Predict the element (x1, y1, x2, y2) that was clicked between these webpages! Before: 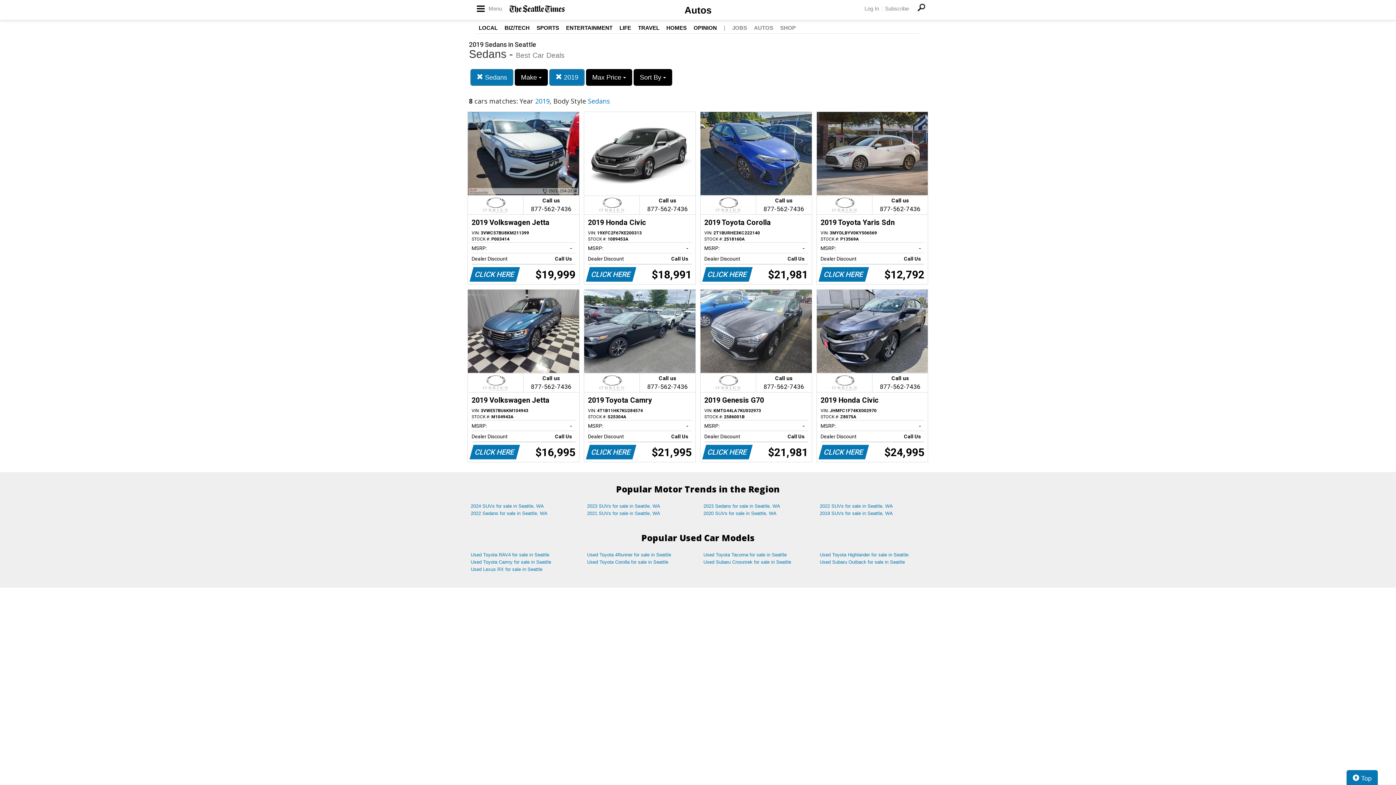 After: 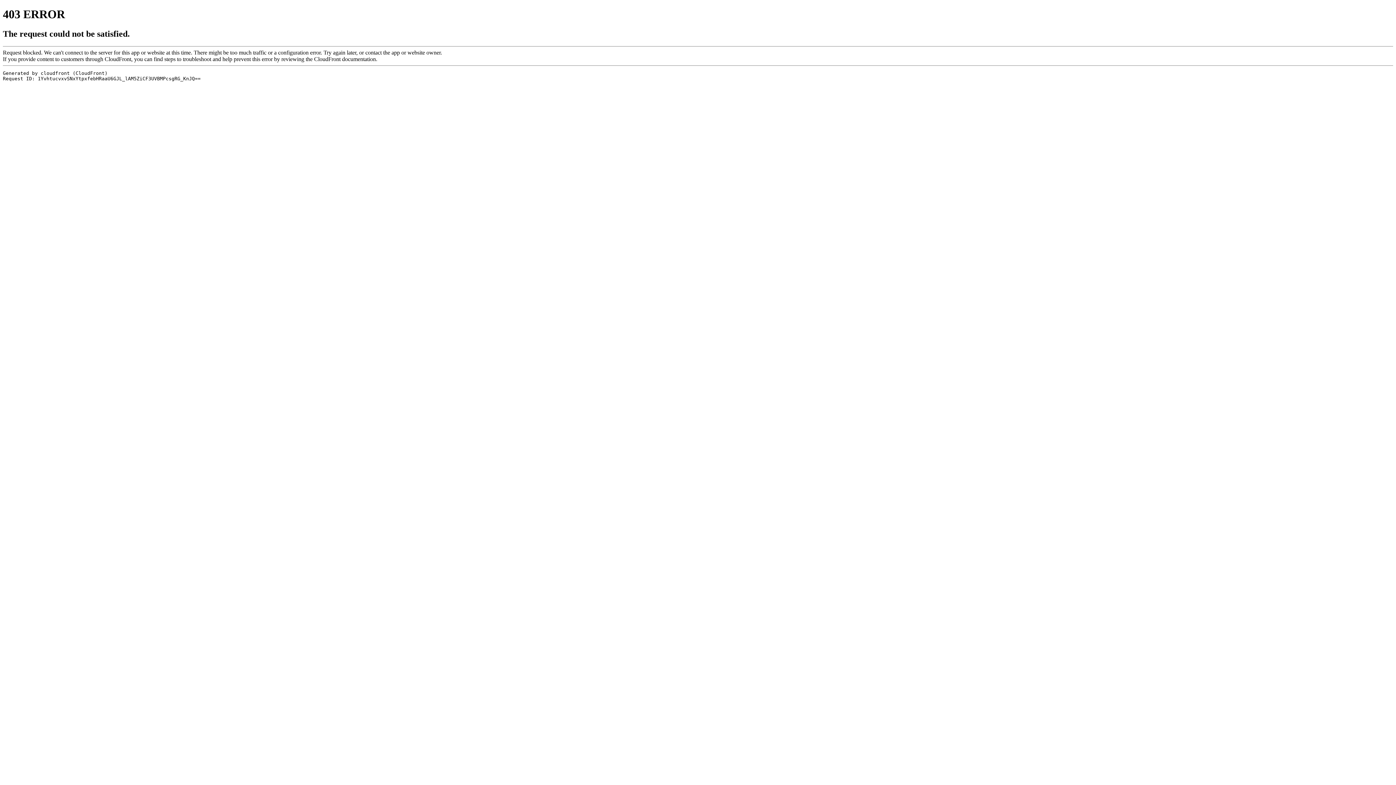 Action: bbox: (914, 0, 929, 14)